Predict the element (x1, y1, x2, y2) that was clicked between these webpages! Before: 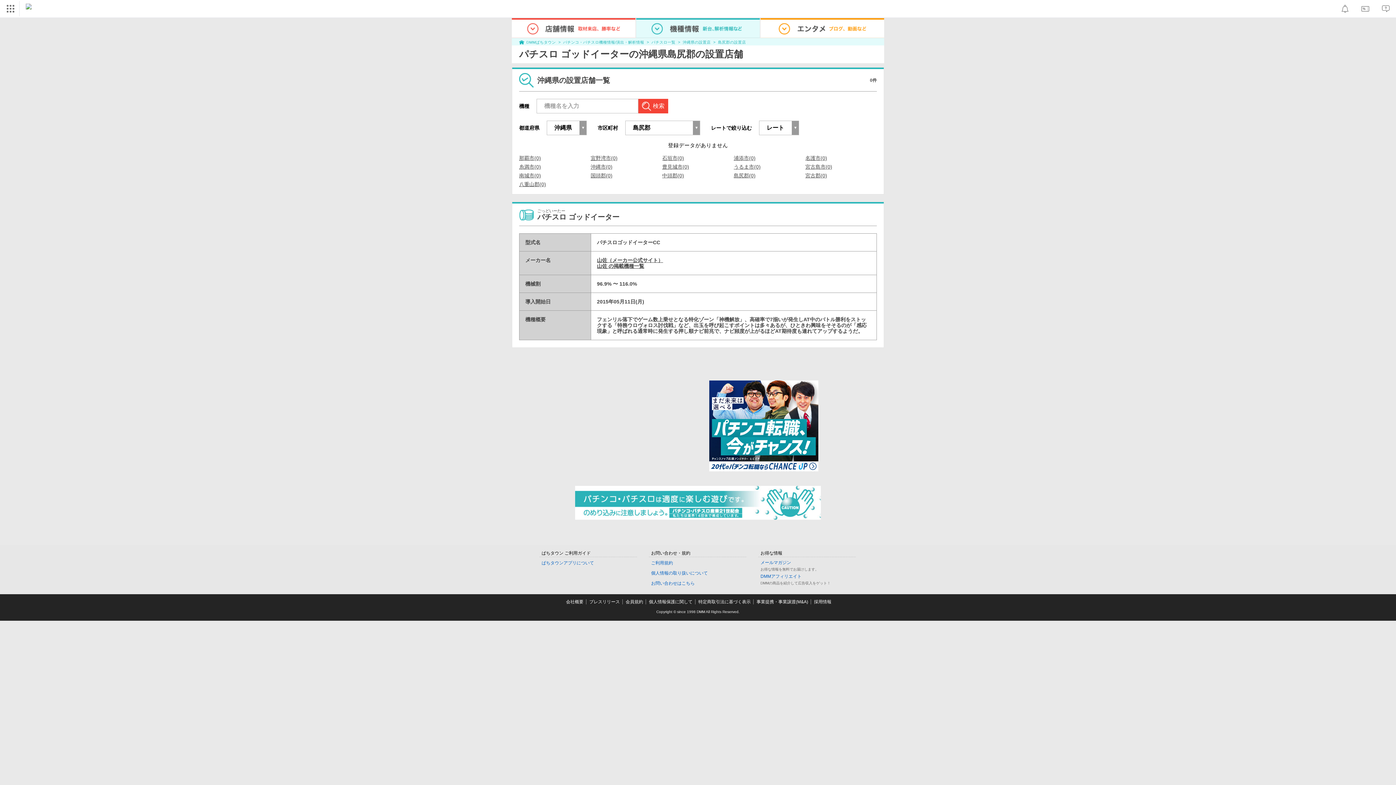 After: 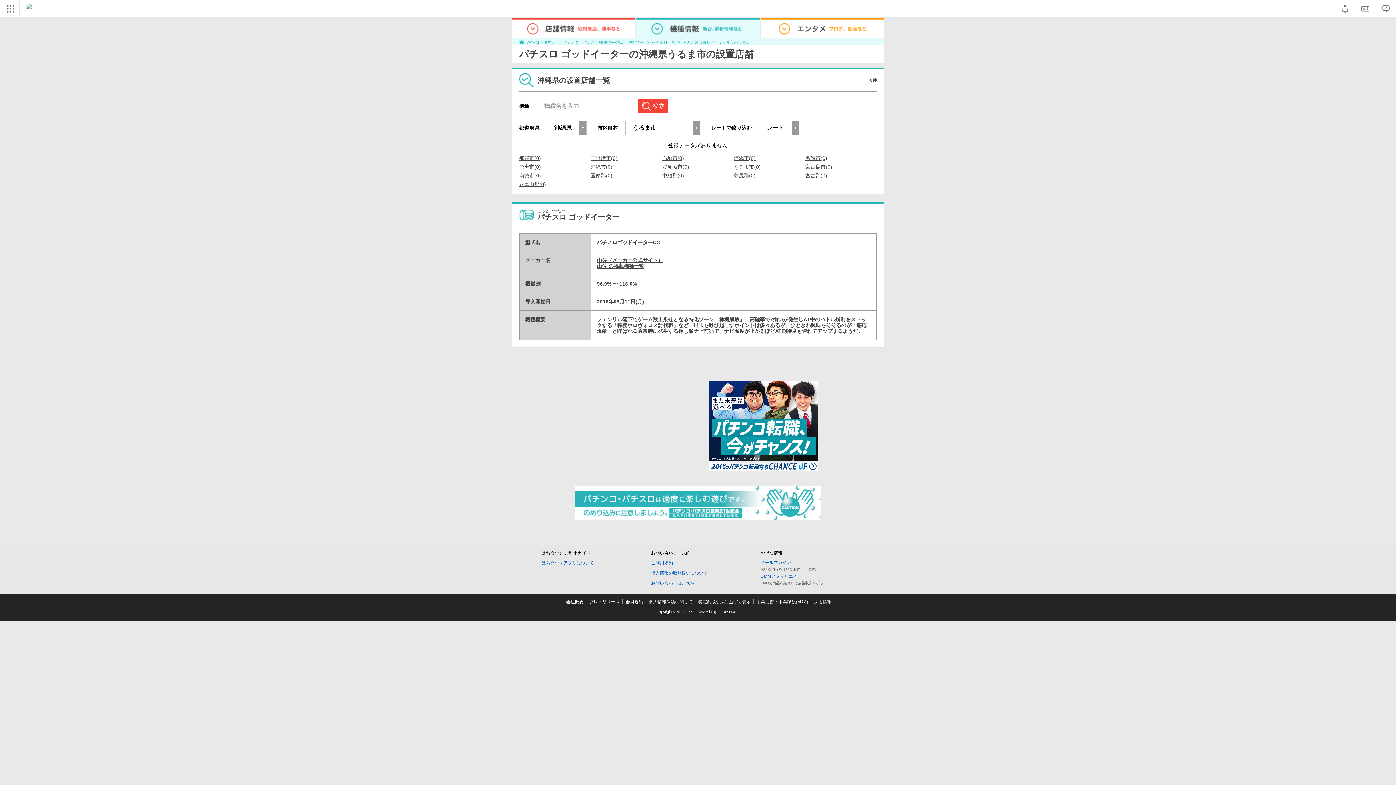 Action: label: うるま市(0) bbox: (733, 164, 760, 169)